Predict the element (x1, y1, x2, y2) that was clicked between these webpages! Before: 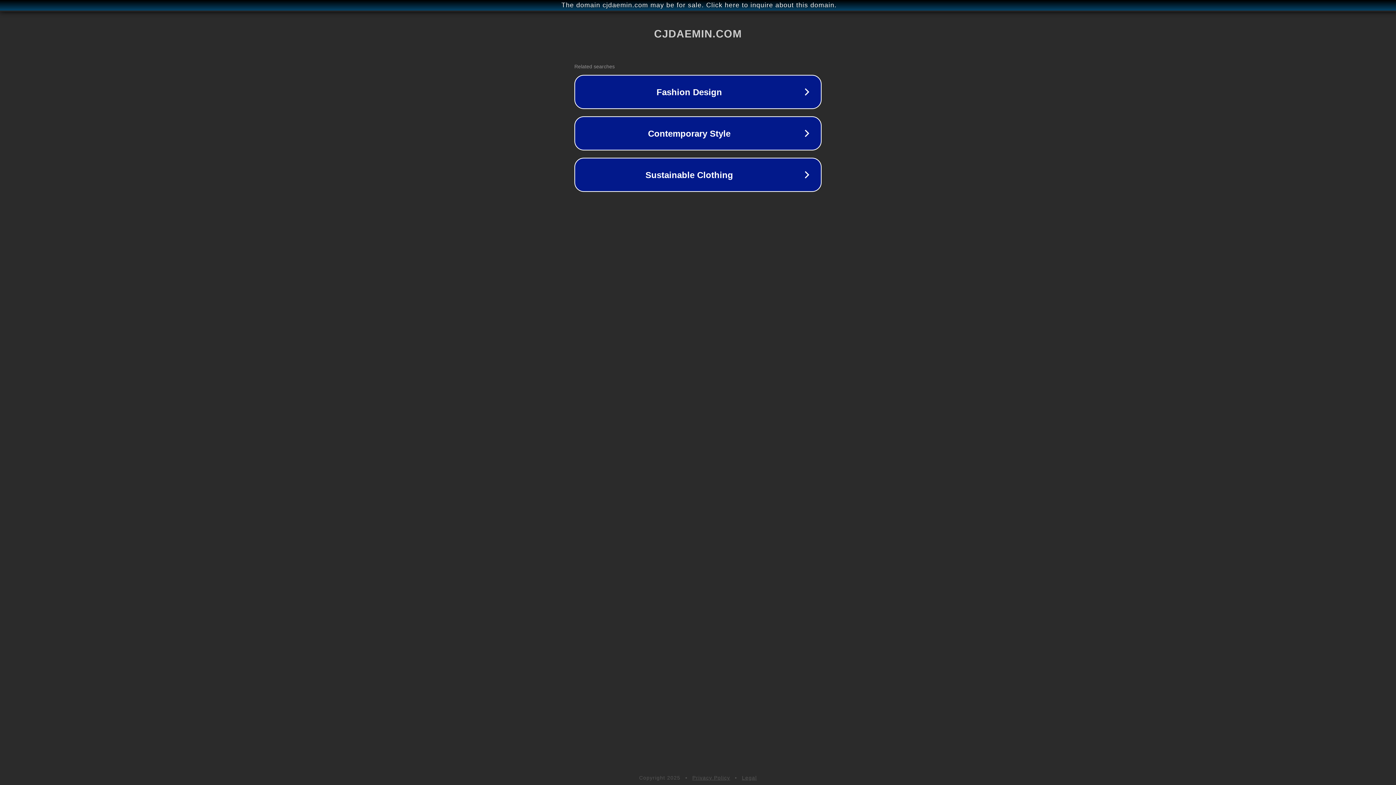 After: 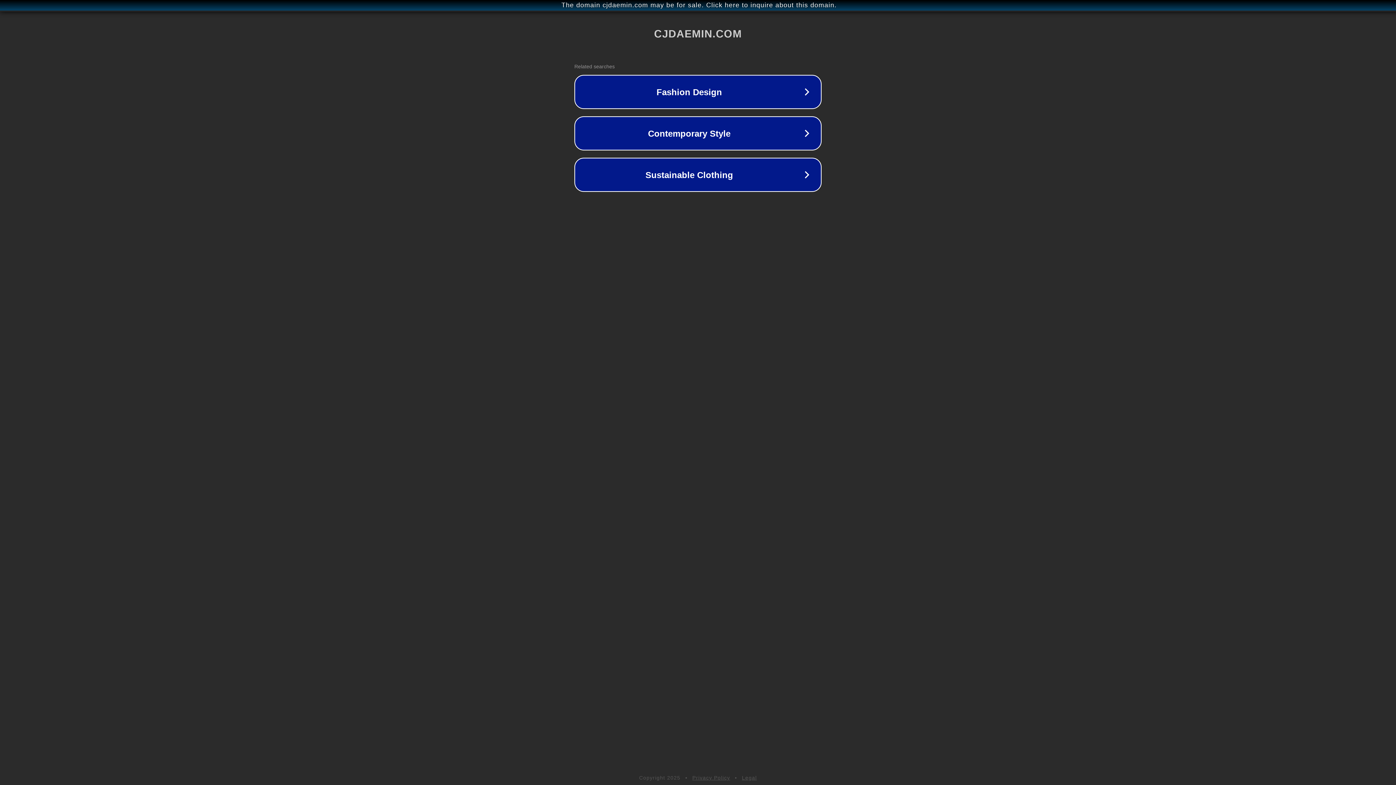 Action: label: Legal bbox: (742, 775, 757, 781)